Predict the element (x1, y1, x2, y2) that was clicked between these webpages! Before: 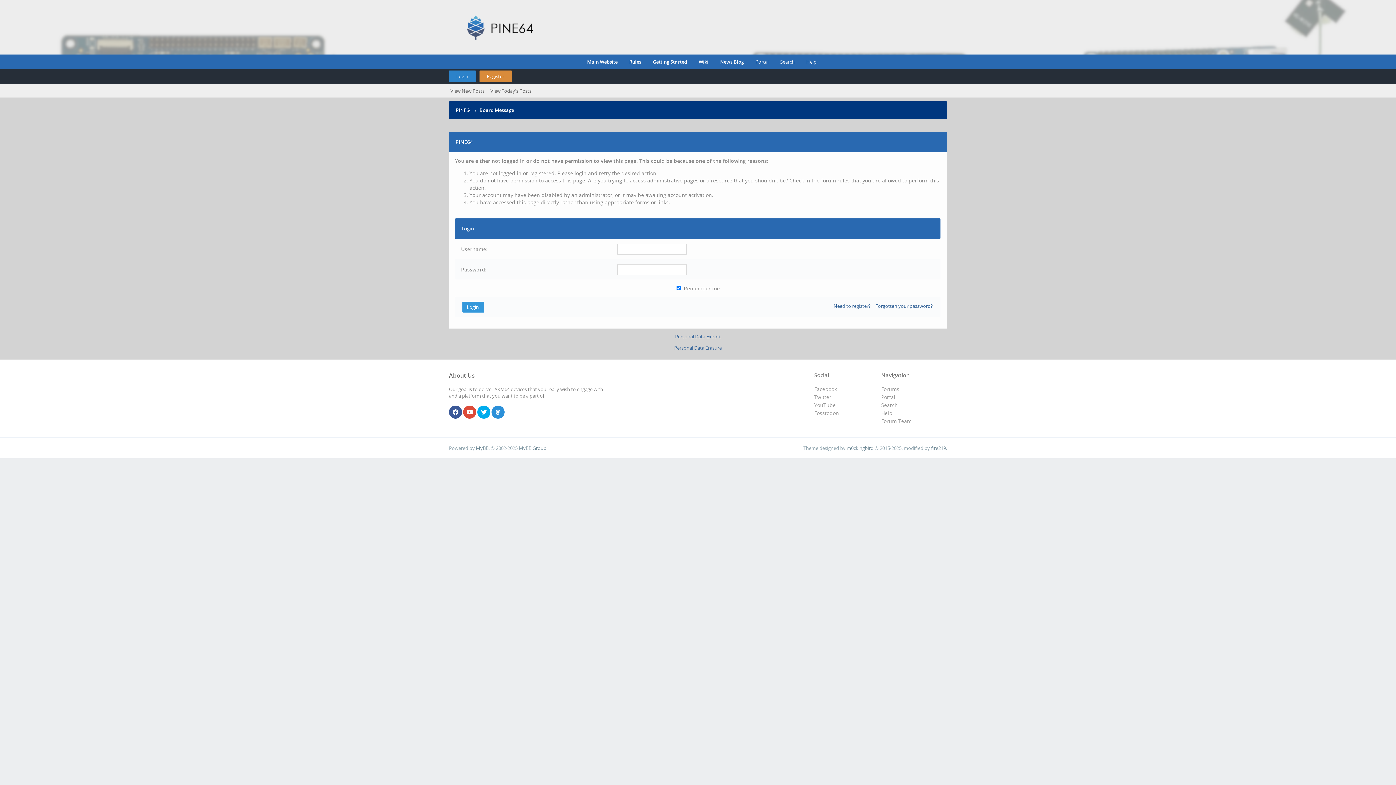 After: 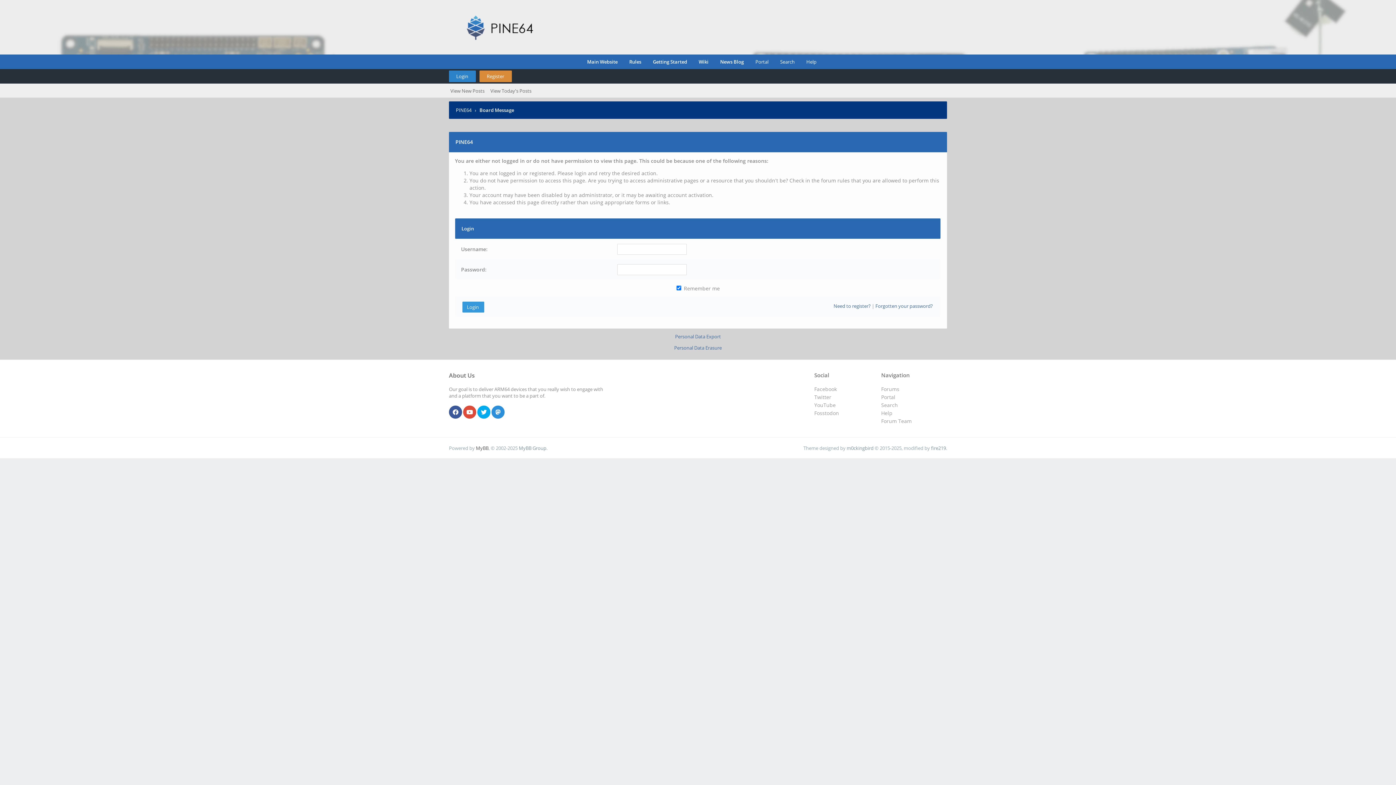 Action: label: MyBB bbox: (476, 444, 488, 451)